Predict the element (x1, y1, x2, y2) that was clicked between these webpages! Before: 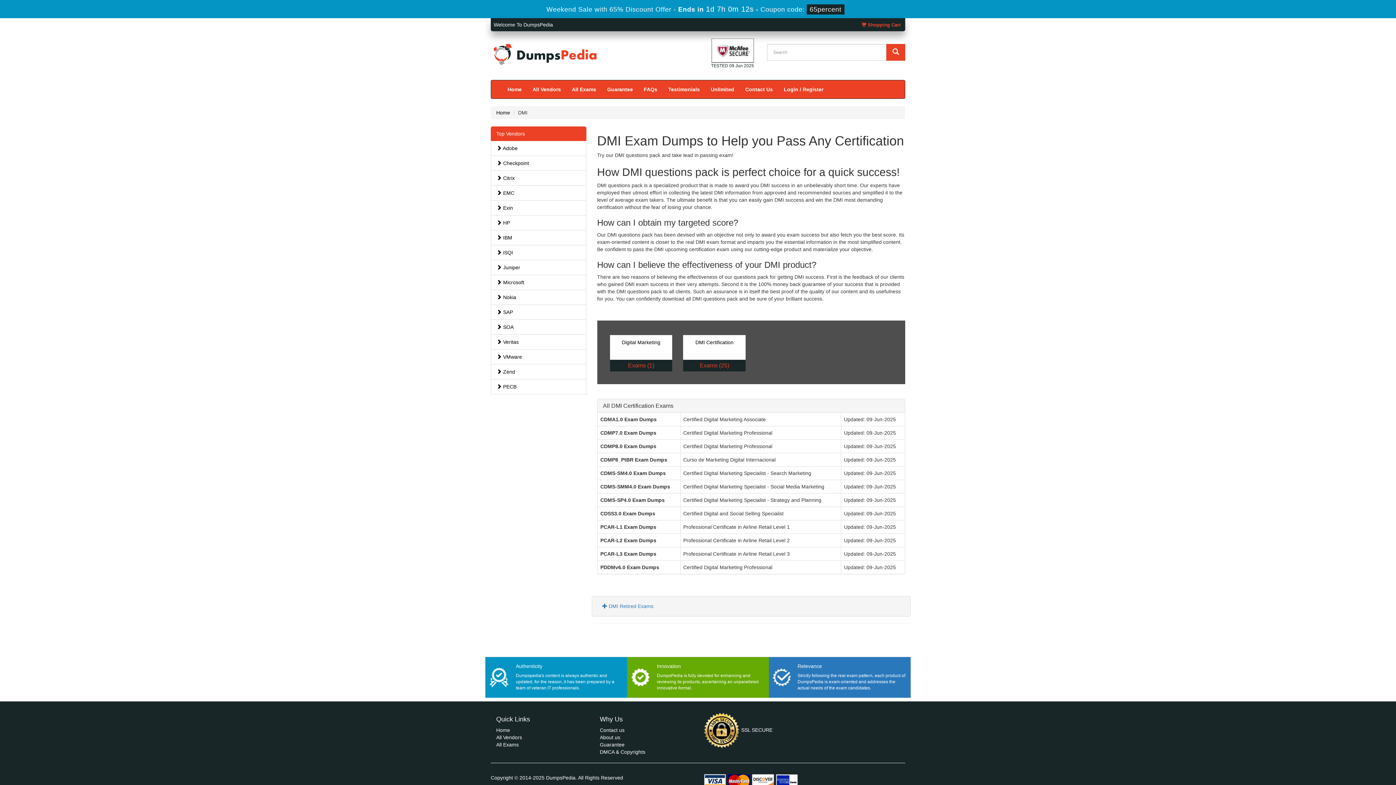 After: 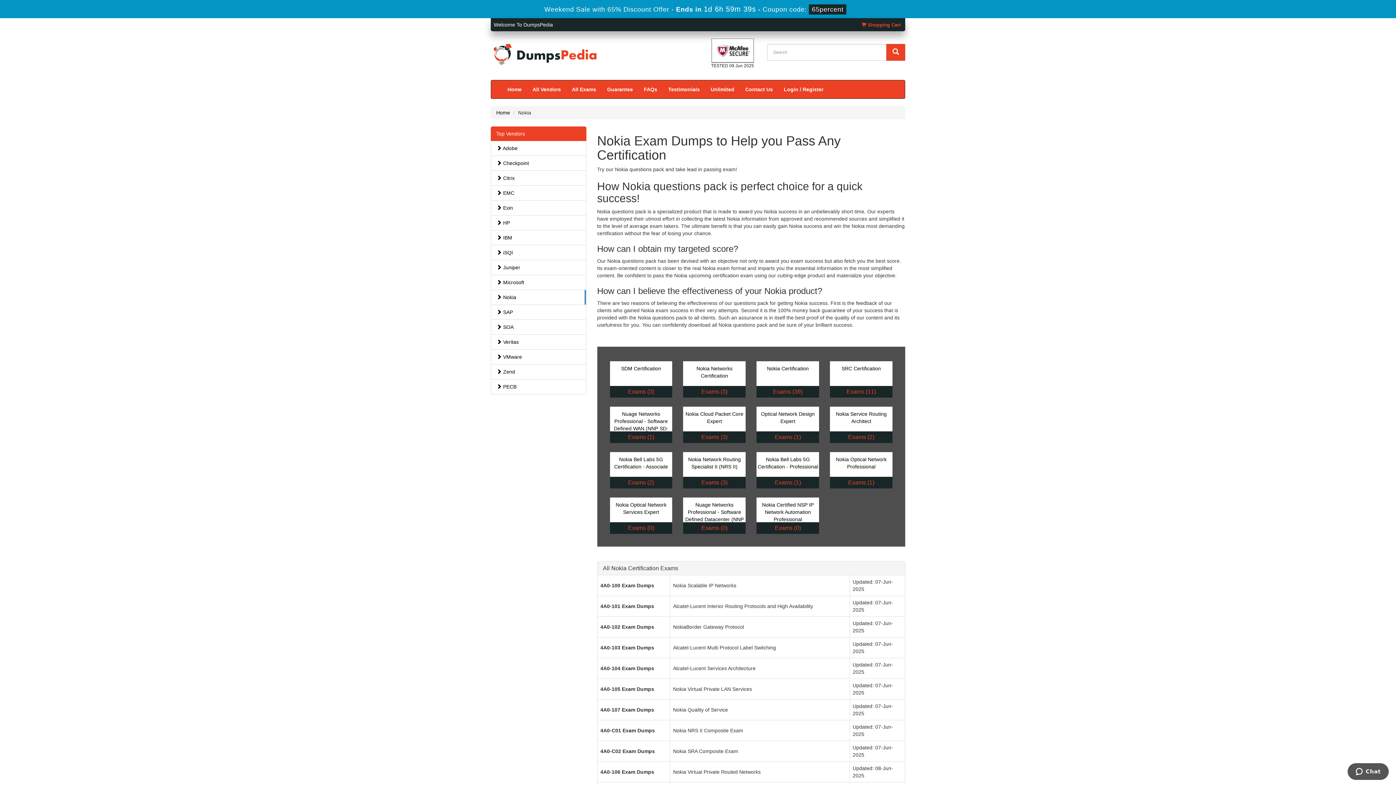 Action: label:  Nokia bbox: (491, 290, 586, 304)